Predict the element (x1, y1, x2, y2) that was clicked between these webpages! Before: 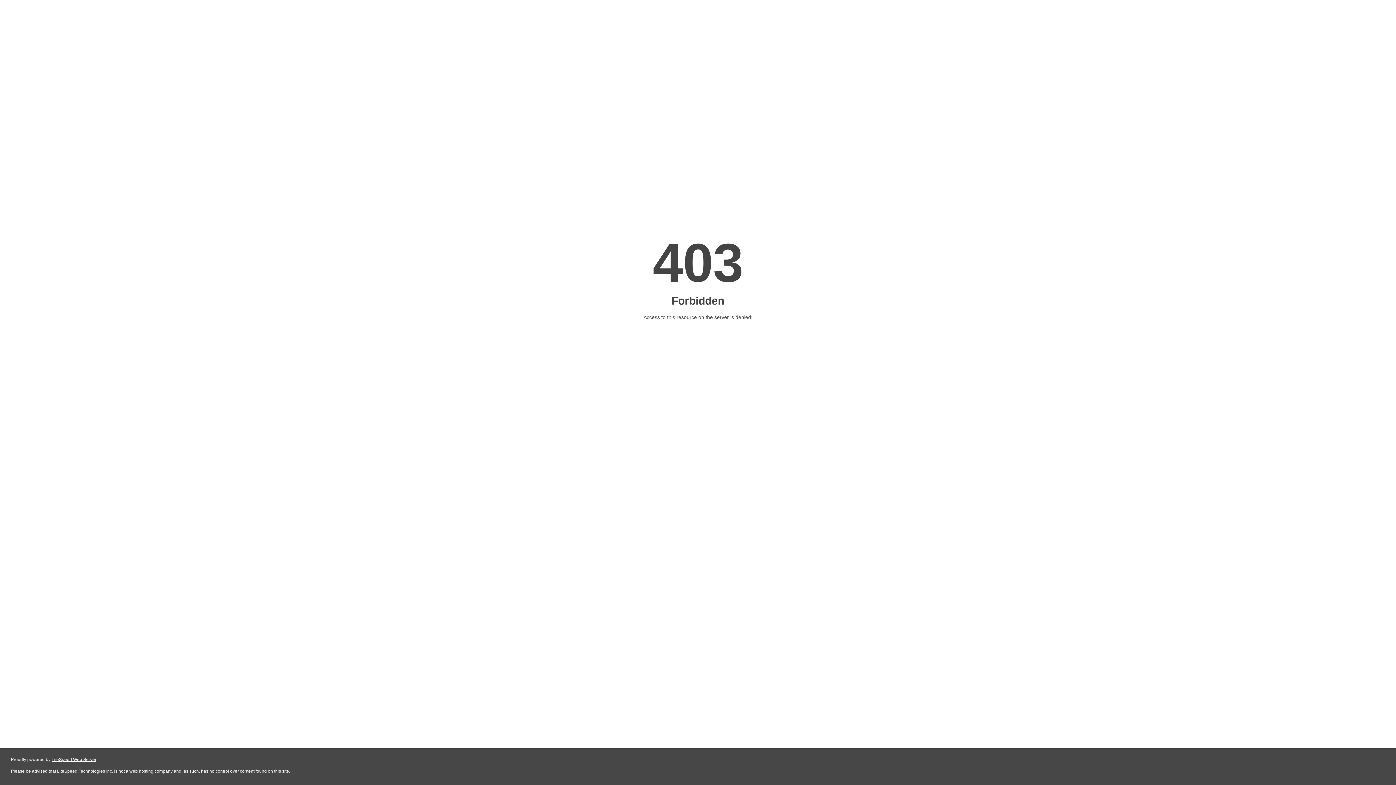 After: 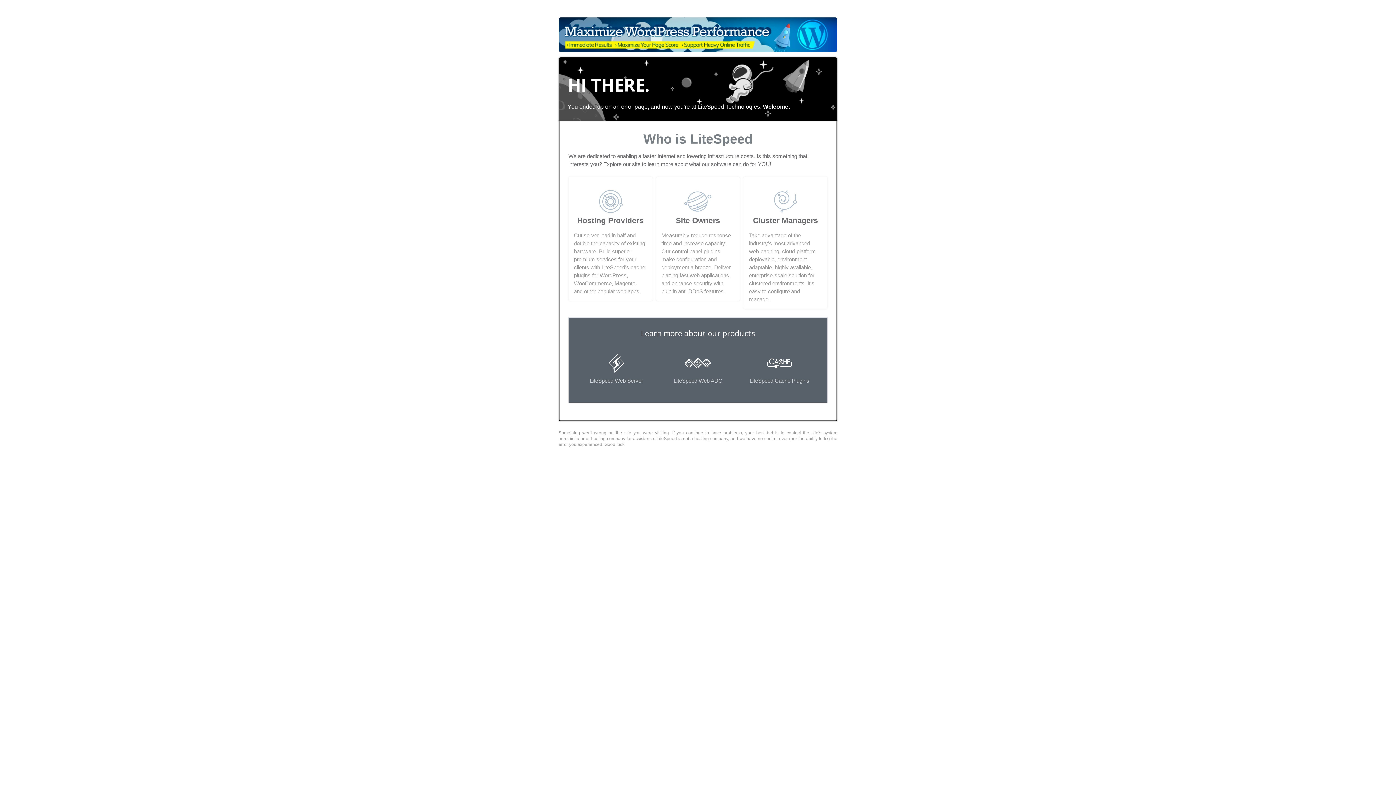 Action: bbox: (51, 757, 96, 762) label: LiteSpeed Web Server